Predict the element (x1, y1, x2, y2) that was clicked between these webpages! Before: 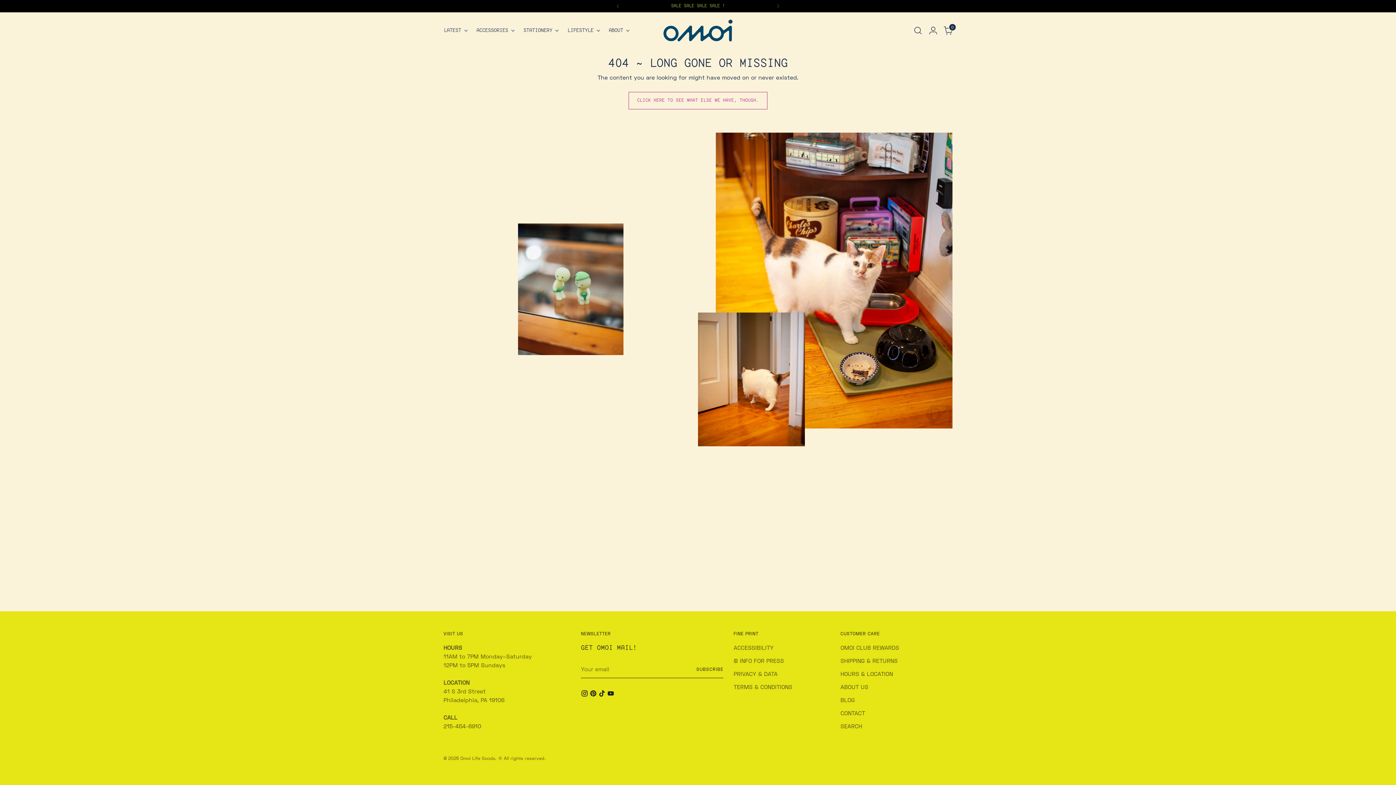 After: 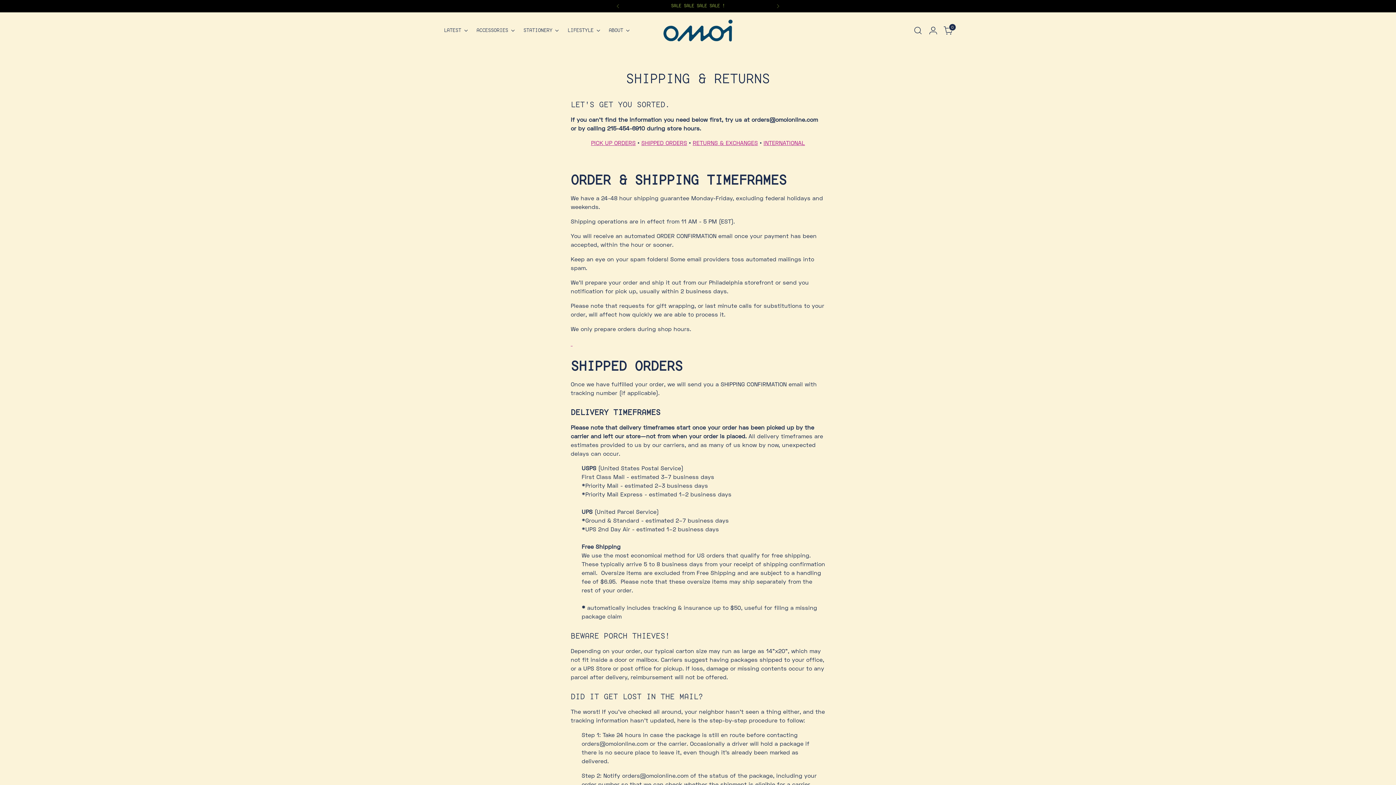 Action: label: SHIPPING & RETURNS bbox: (840, 657, 897, 664)